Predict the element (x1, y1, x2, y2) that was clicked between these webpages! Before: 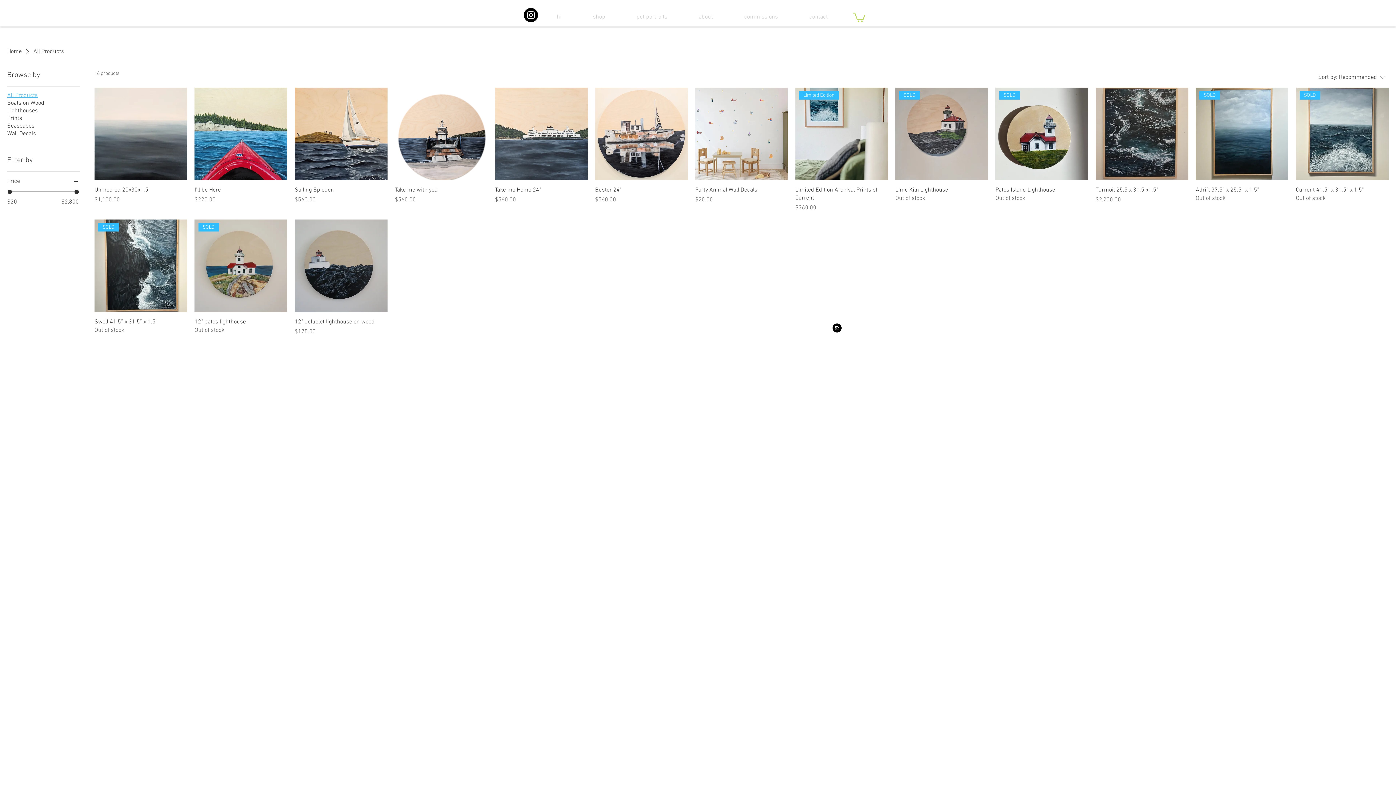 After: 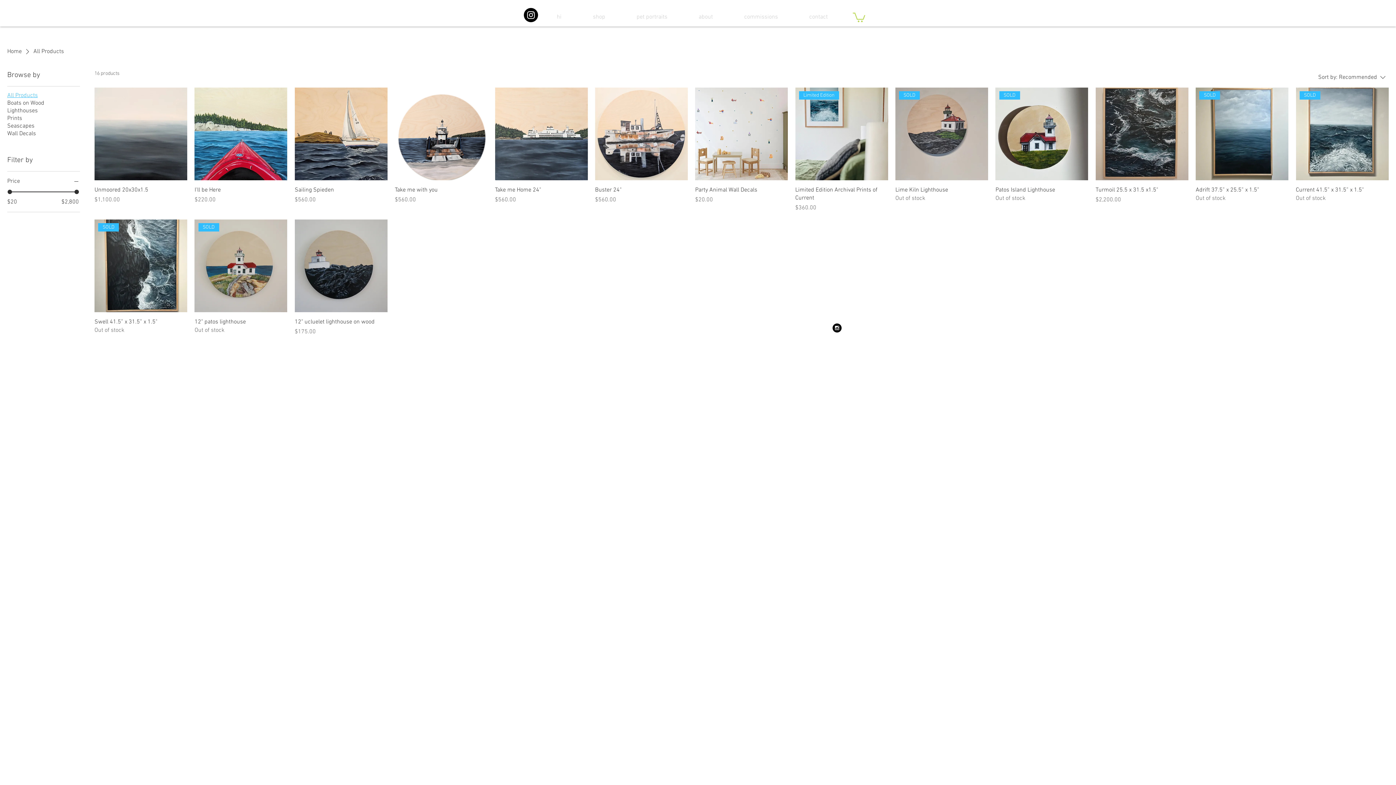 Action: label: Price bbox: (7, 177, 80, 185)